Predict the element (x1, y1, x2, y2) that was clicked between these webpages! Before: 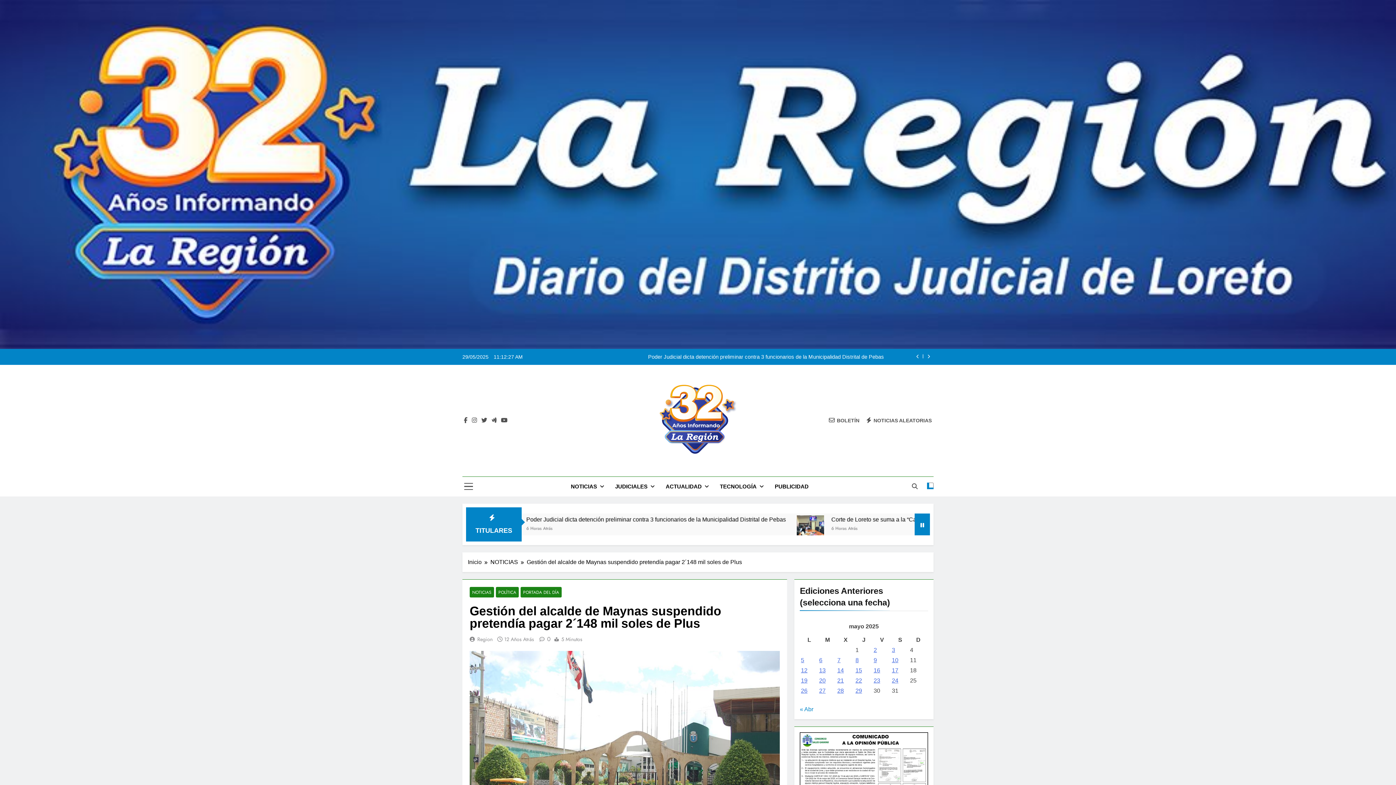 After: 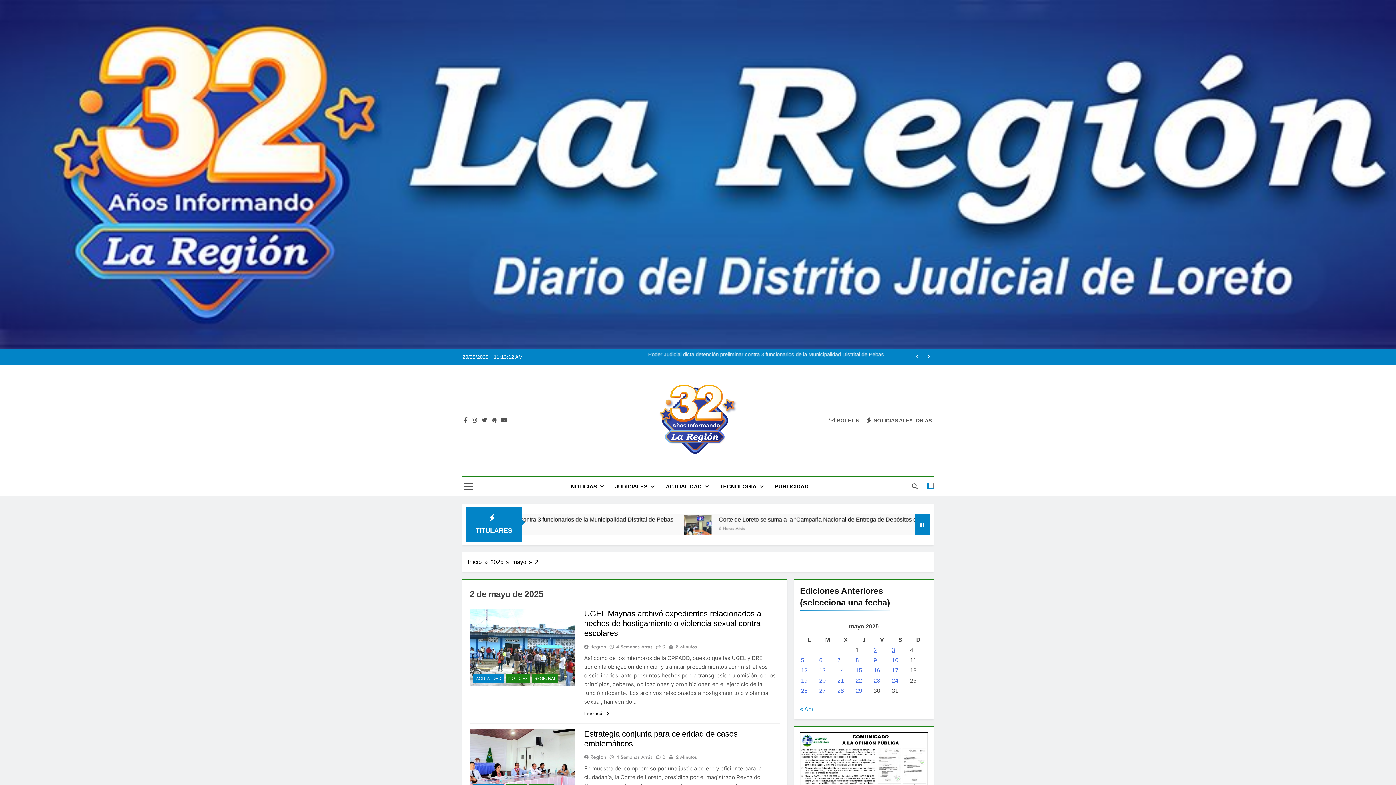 Action: label: Entradas publicadas el 2 de May de 2025 bbox: (873, 647, 877, 653)